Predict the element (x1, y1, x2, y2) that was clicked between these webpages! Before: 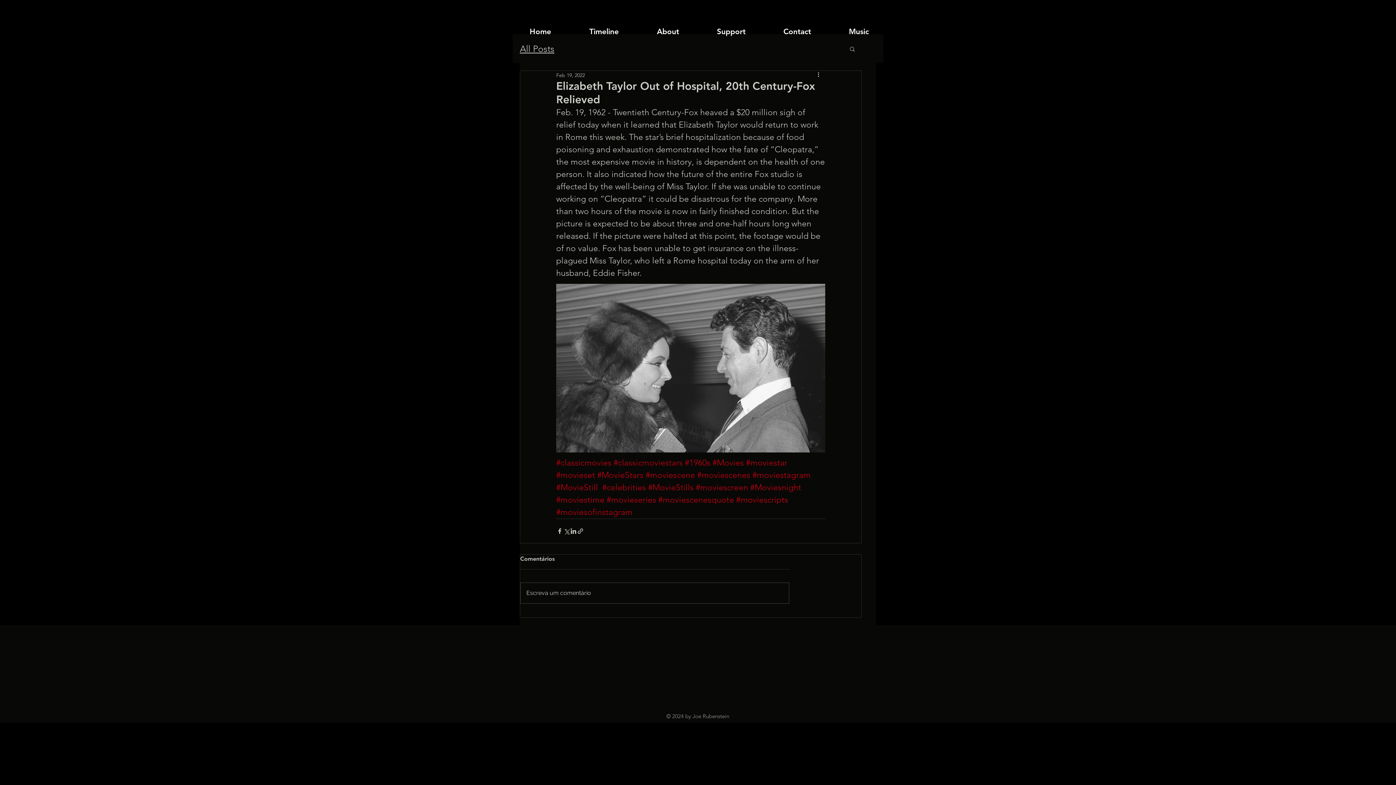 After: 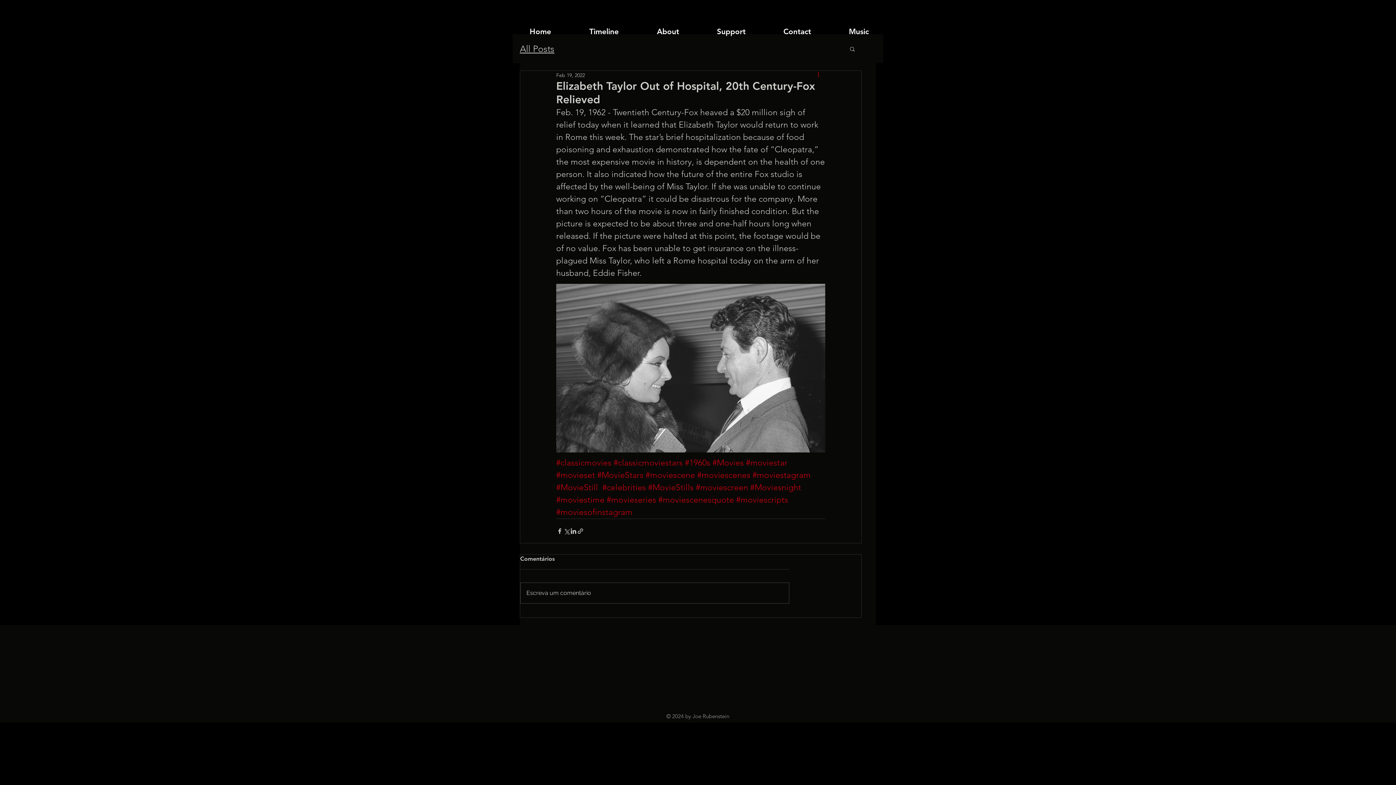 Action: bbox: (816, 70, 825, 79) label: More actions